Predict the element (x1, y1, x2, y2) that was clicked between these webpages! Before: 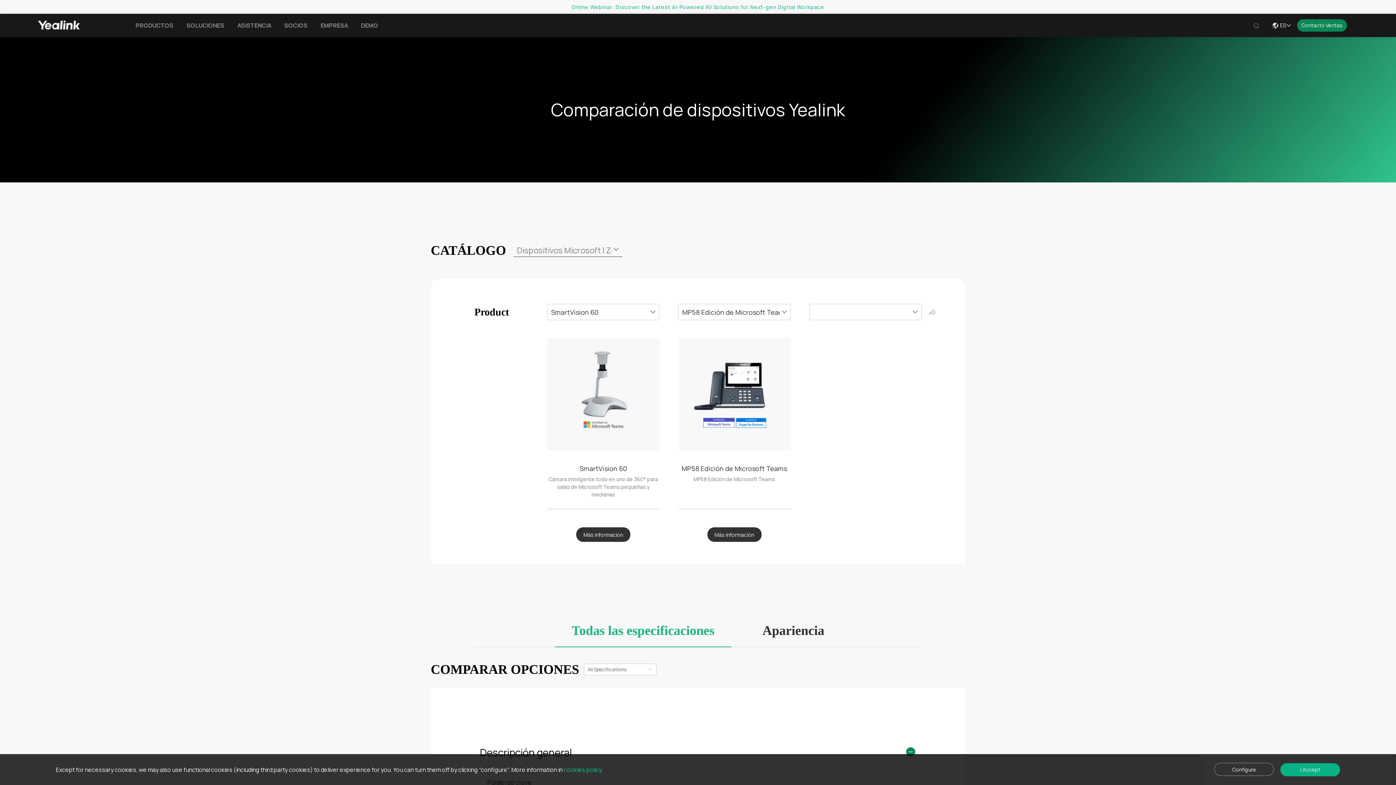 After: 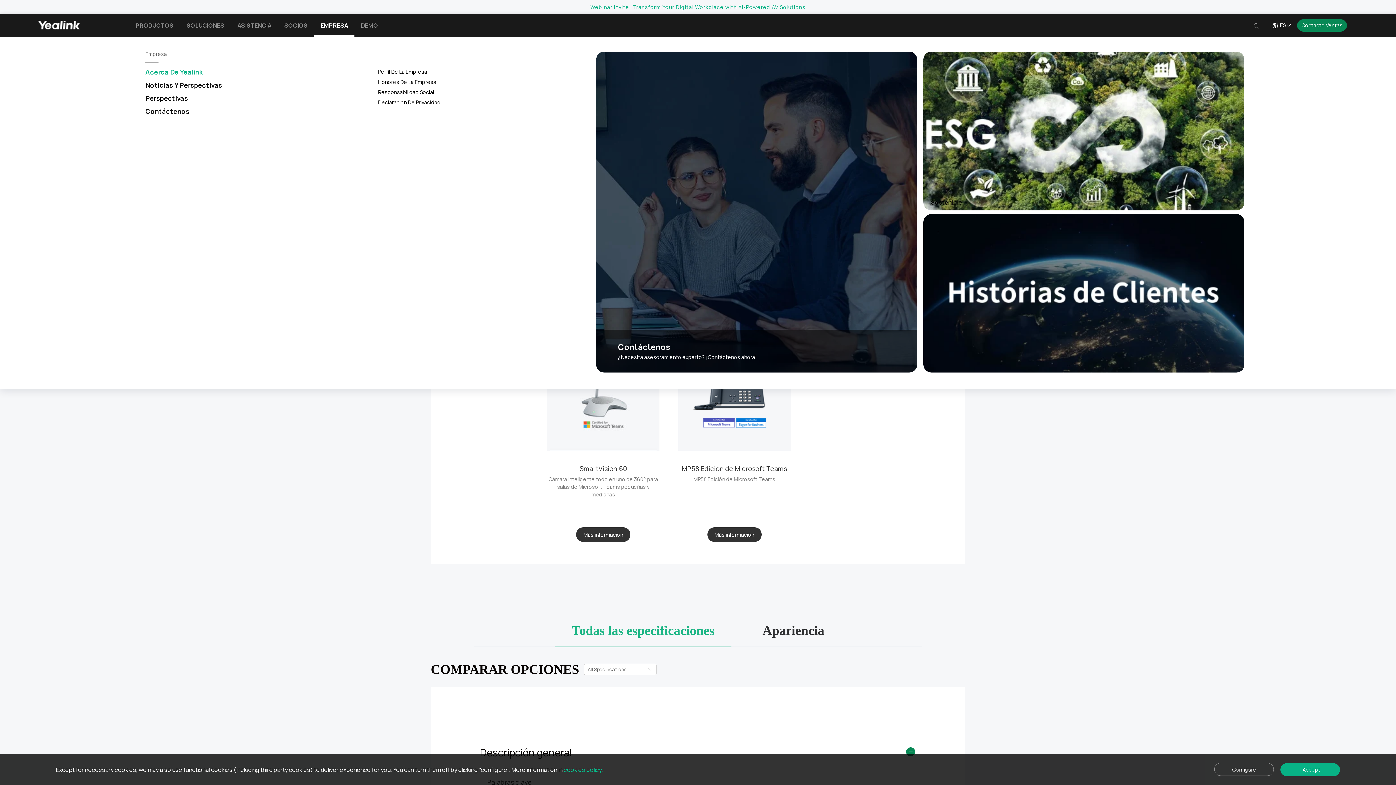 Action: bbox: (314, 13, 354, 37) label: EMPRESA